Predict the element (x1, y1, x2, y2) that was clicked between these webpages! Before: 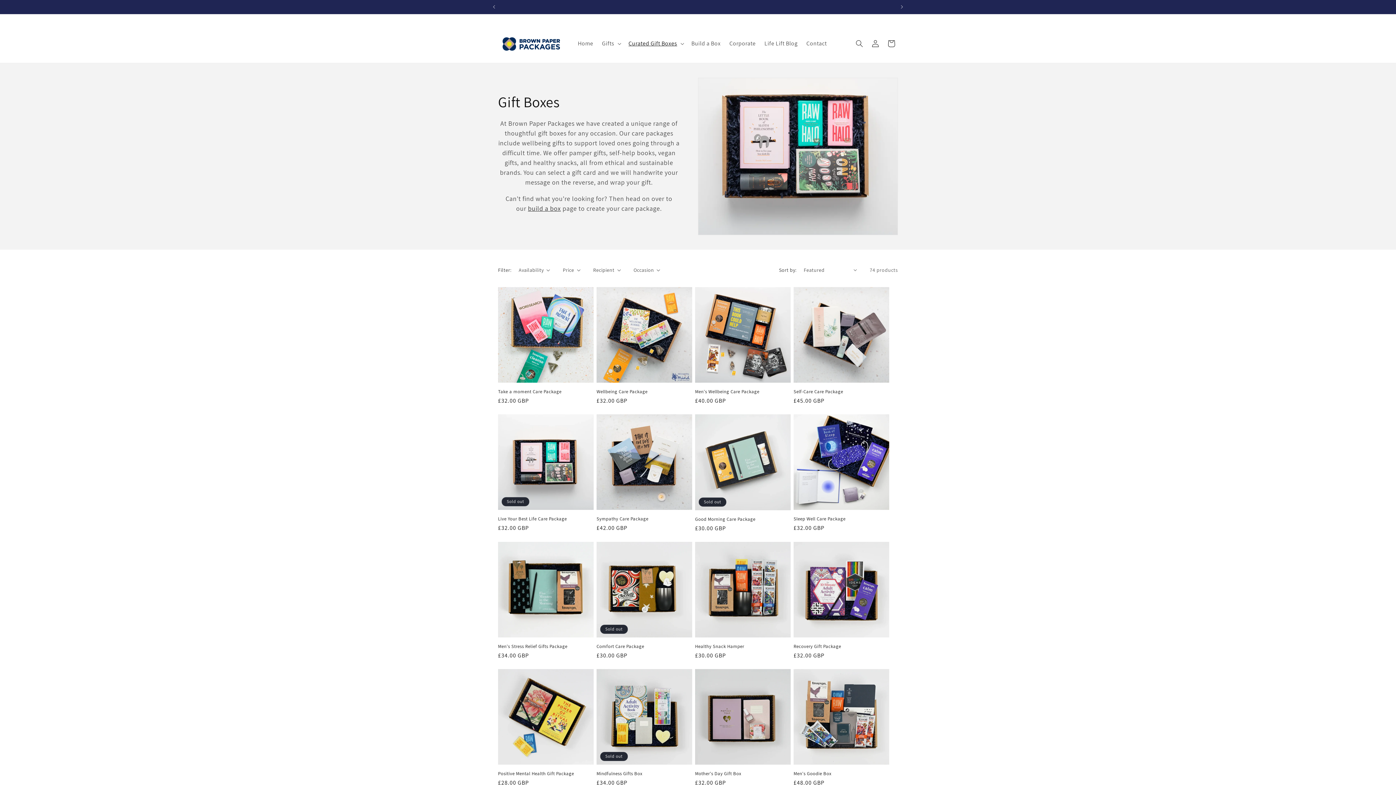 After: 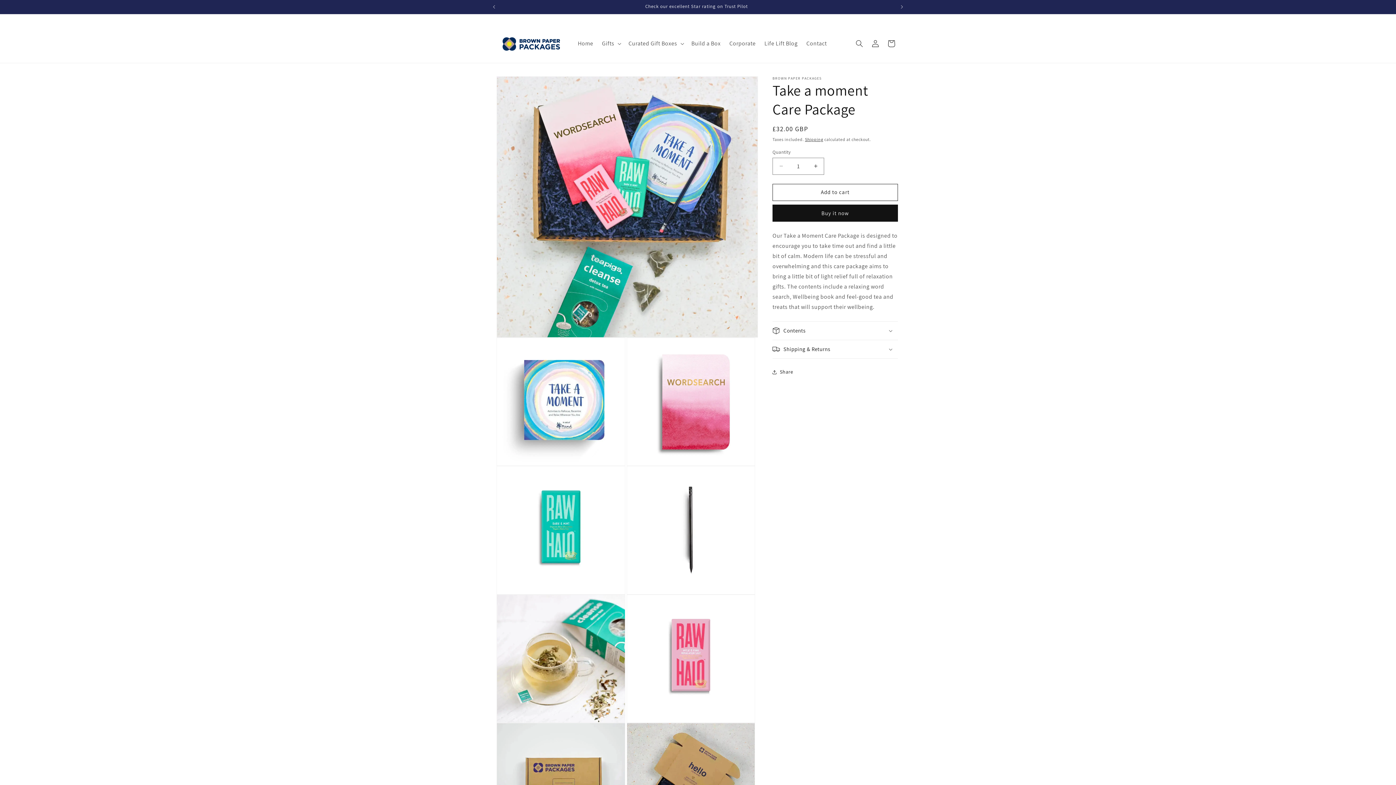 Action: label: Take a moment Care Package bbox: (498, 388, 593, 394)